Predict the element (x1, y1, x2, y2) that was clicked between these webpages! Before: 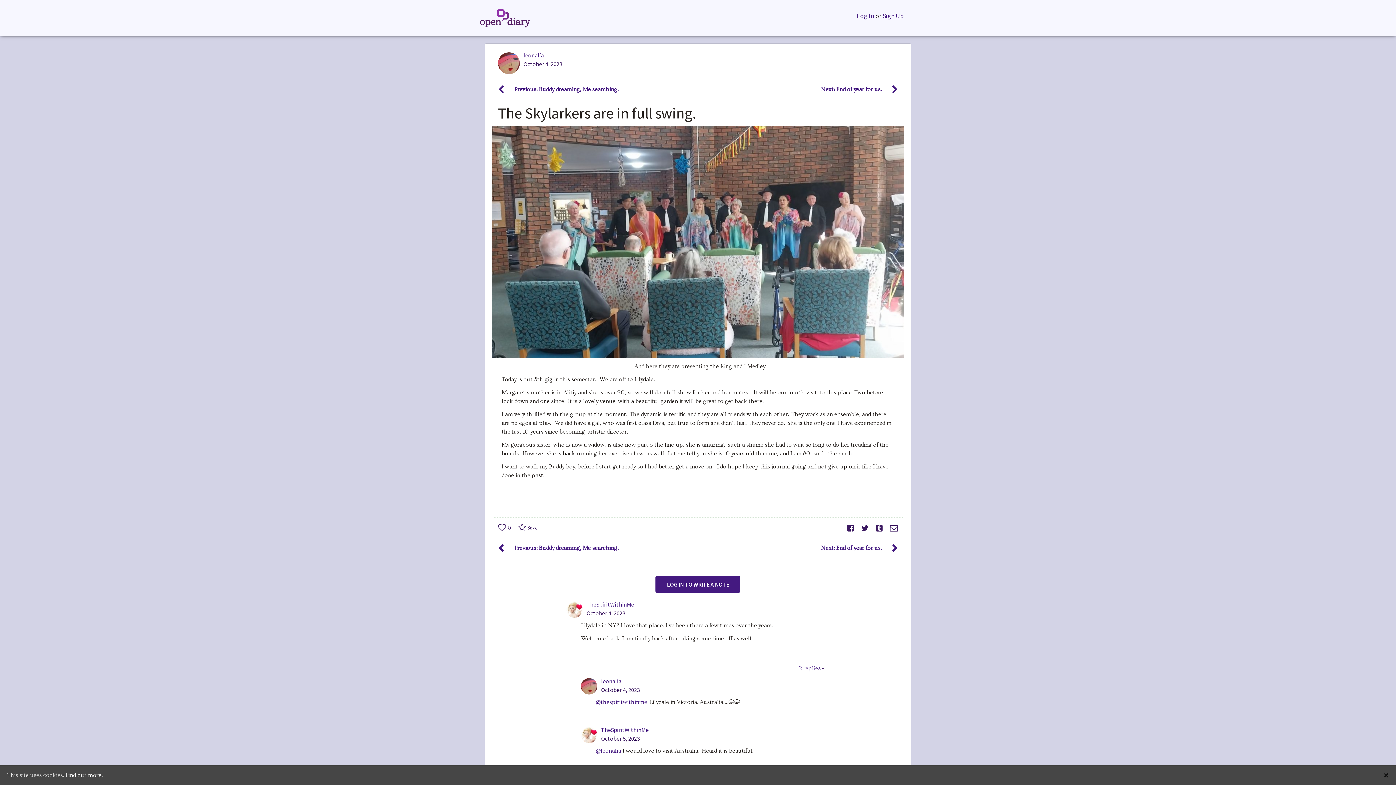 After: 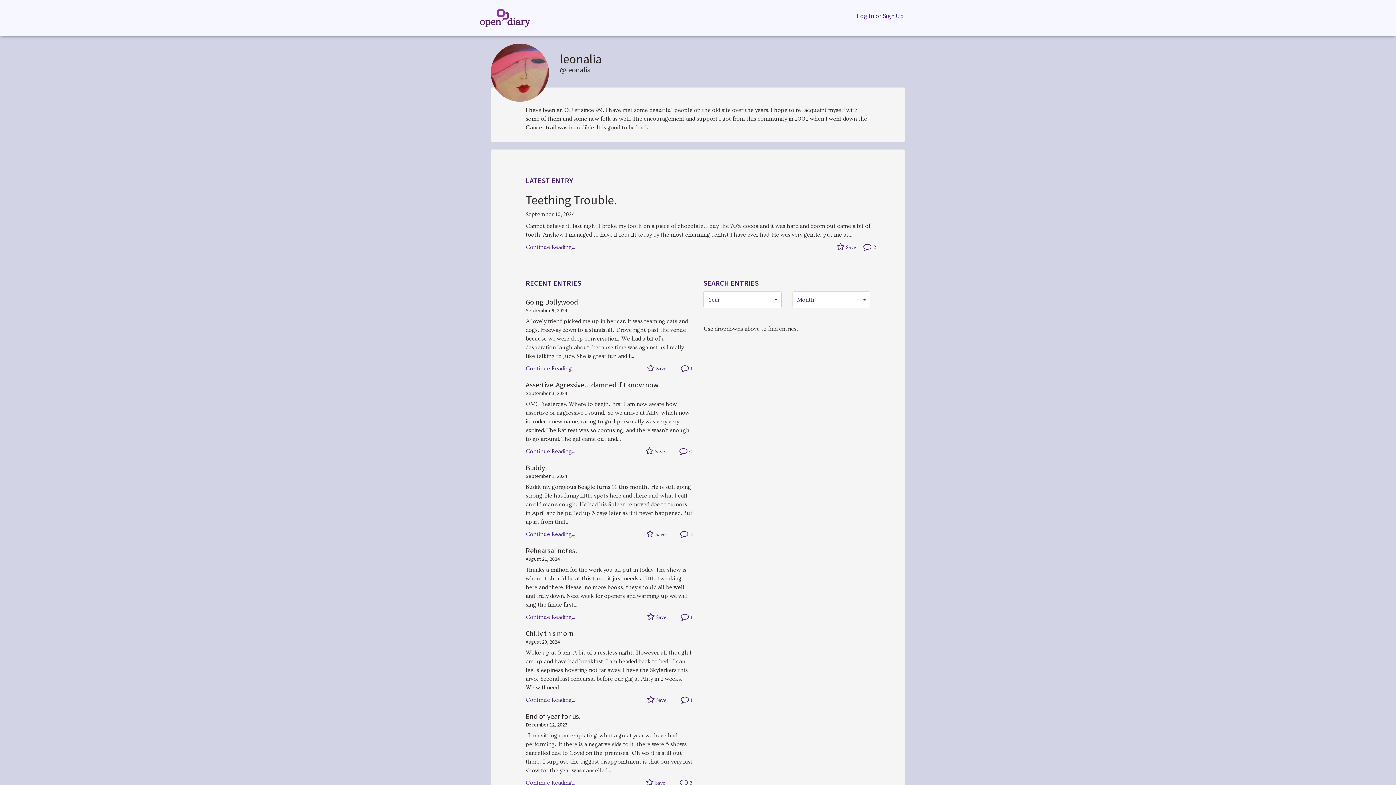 Action: bbox: (498, 58, 520, 65)